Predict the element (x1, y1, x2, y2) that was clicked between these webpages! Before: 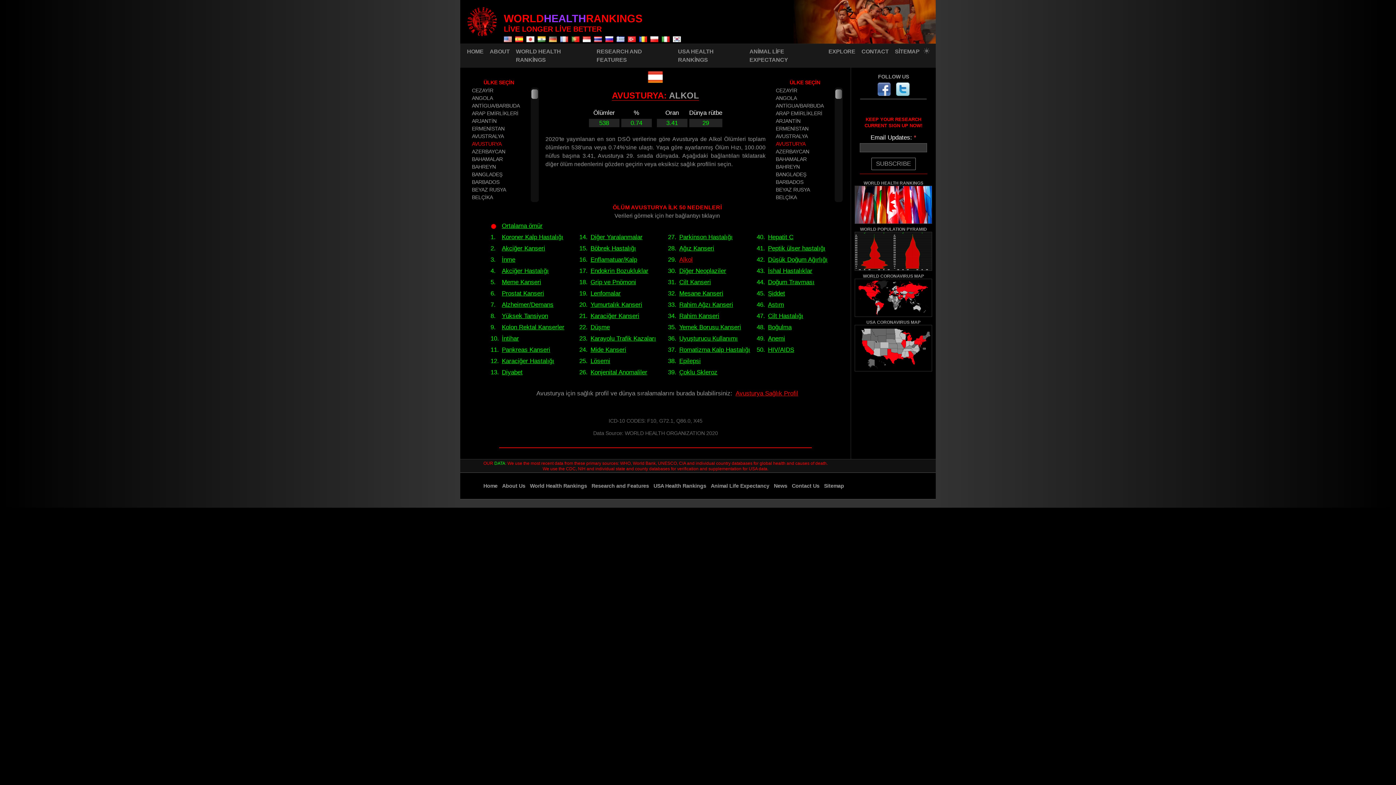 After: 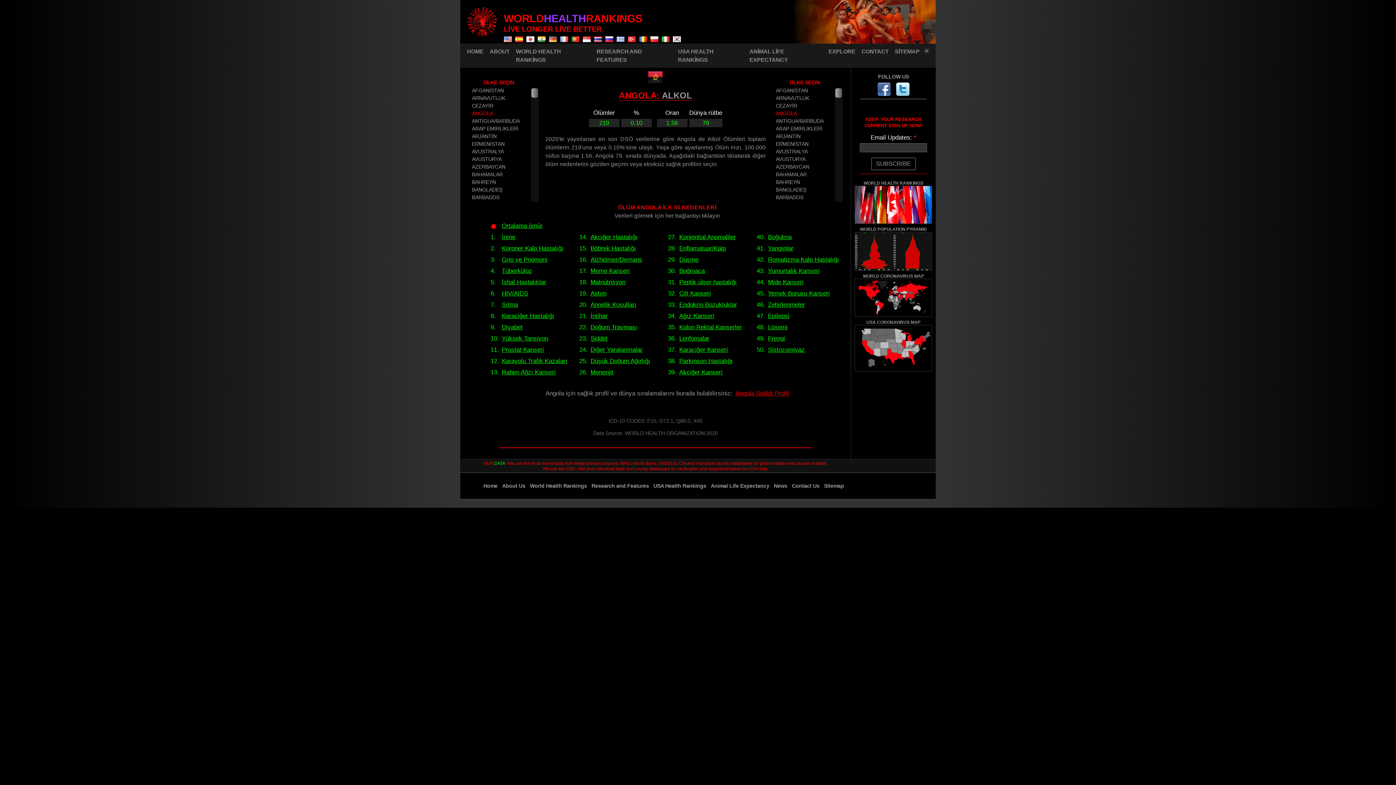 Action: bbox: (775, 95, 833, 103) label: ANGOLA